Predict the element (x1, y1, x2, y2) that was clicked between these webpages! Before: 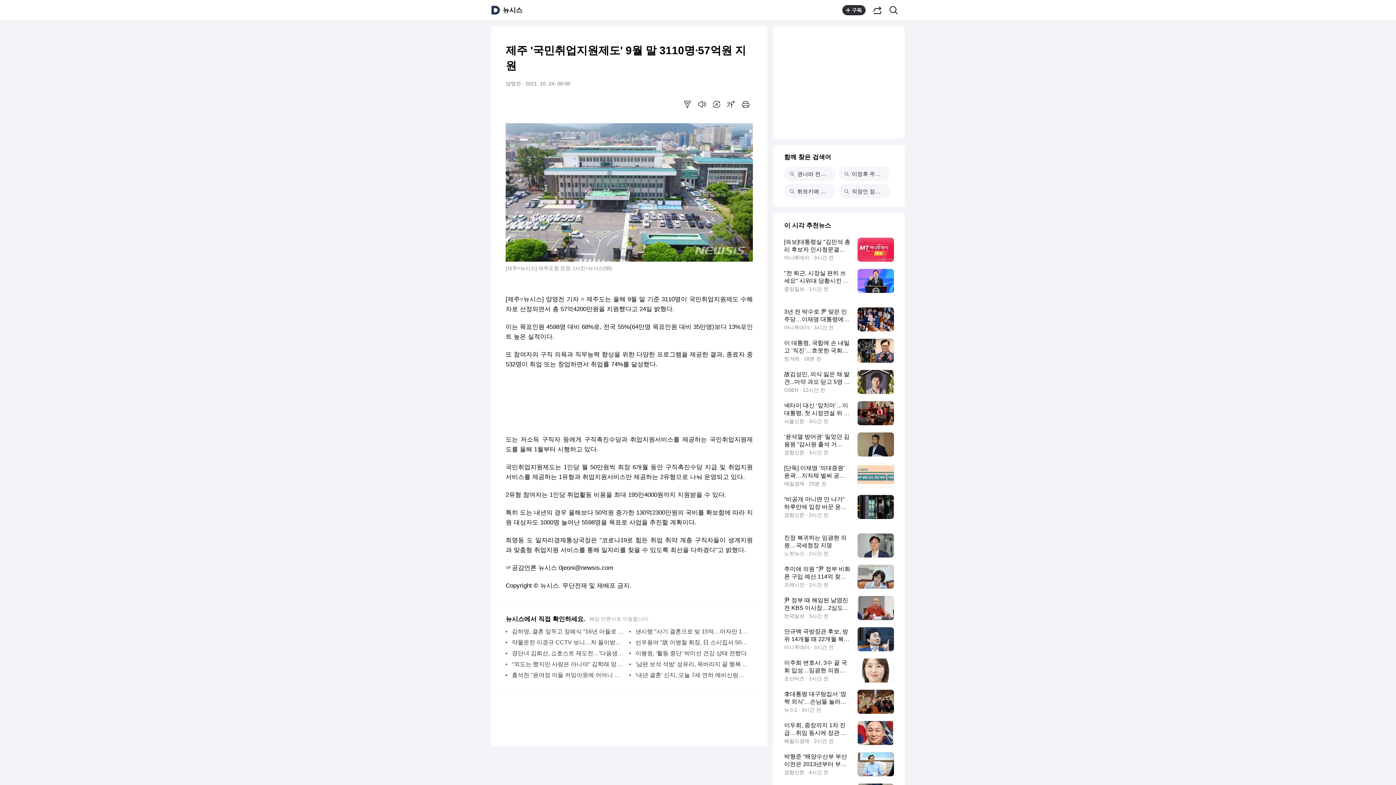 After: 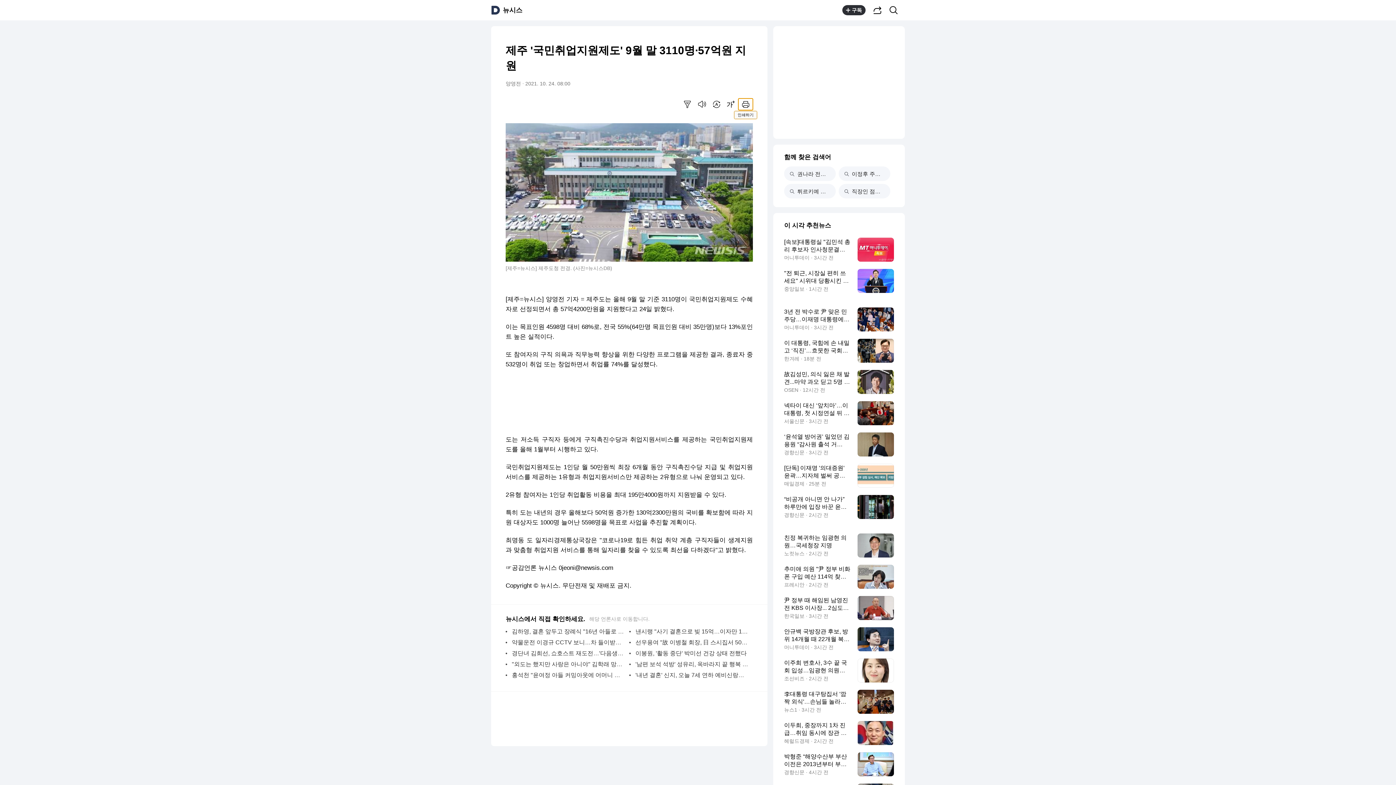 Action: label: 인쇄하기 bbox: (738, 98, 753, 110)